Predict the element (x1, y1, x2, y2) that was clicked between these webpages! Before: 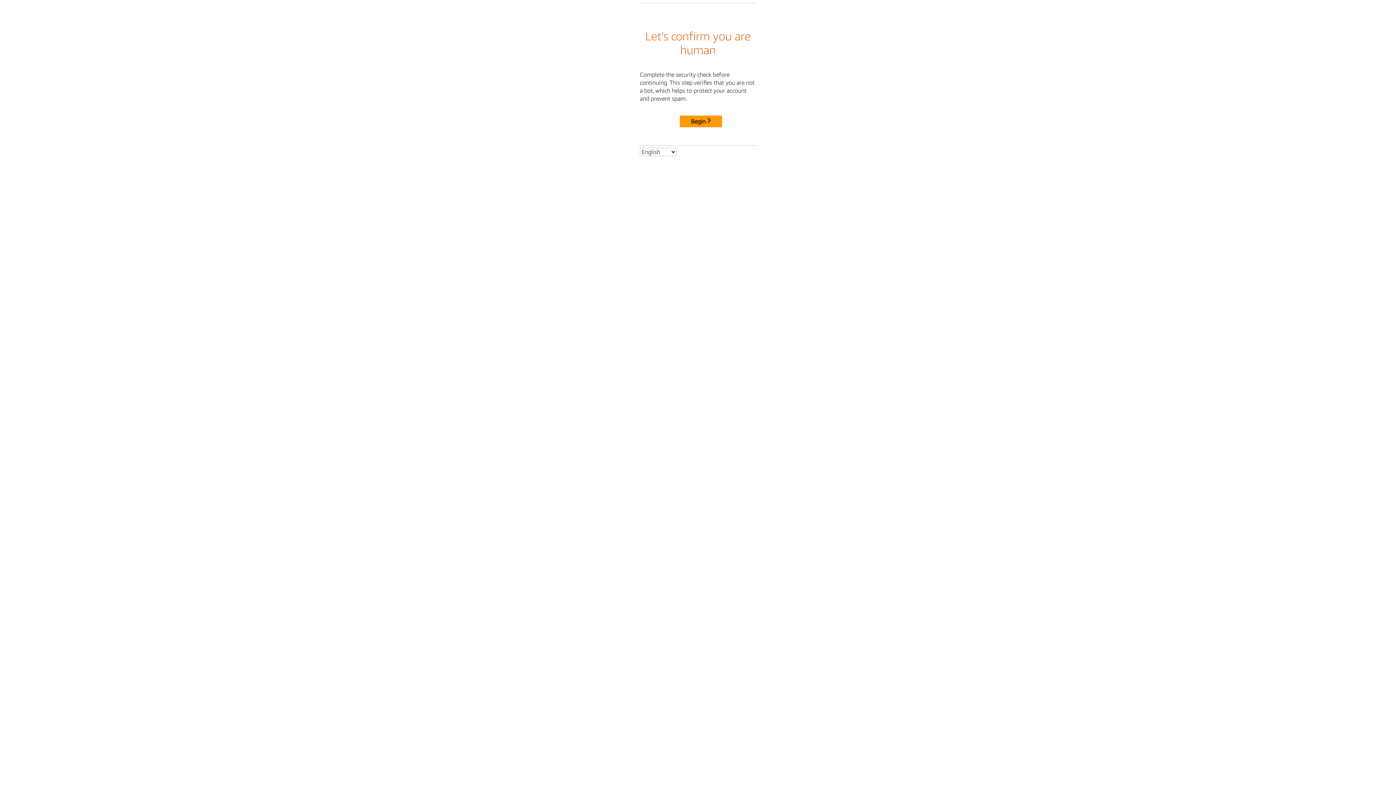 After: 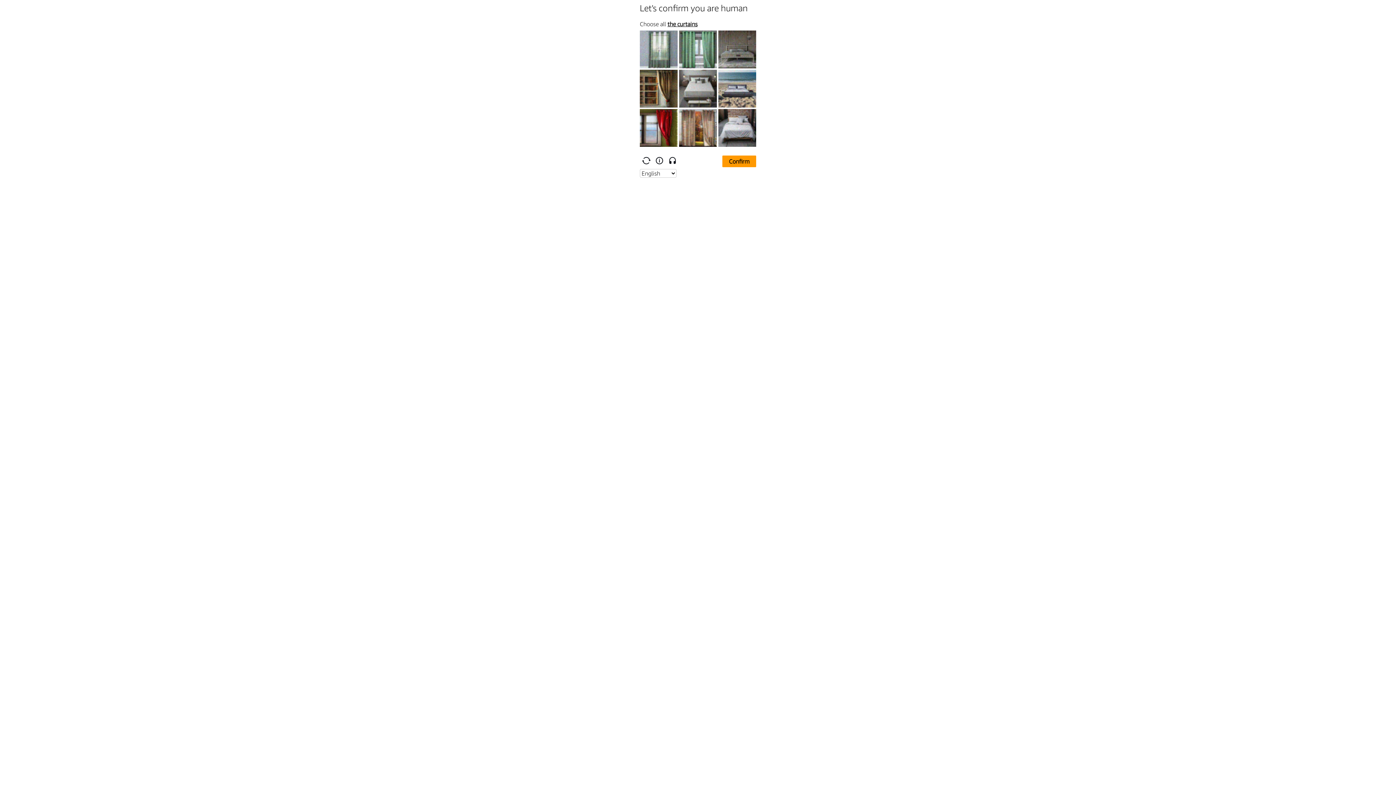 Action: bbox: (680, 115, 722, 127) label: Begin